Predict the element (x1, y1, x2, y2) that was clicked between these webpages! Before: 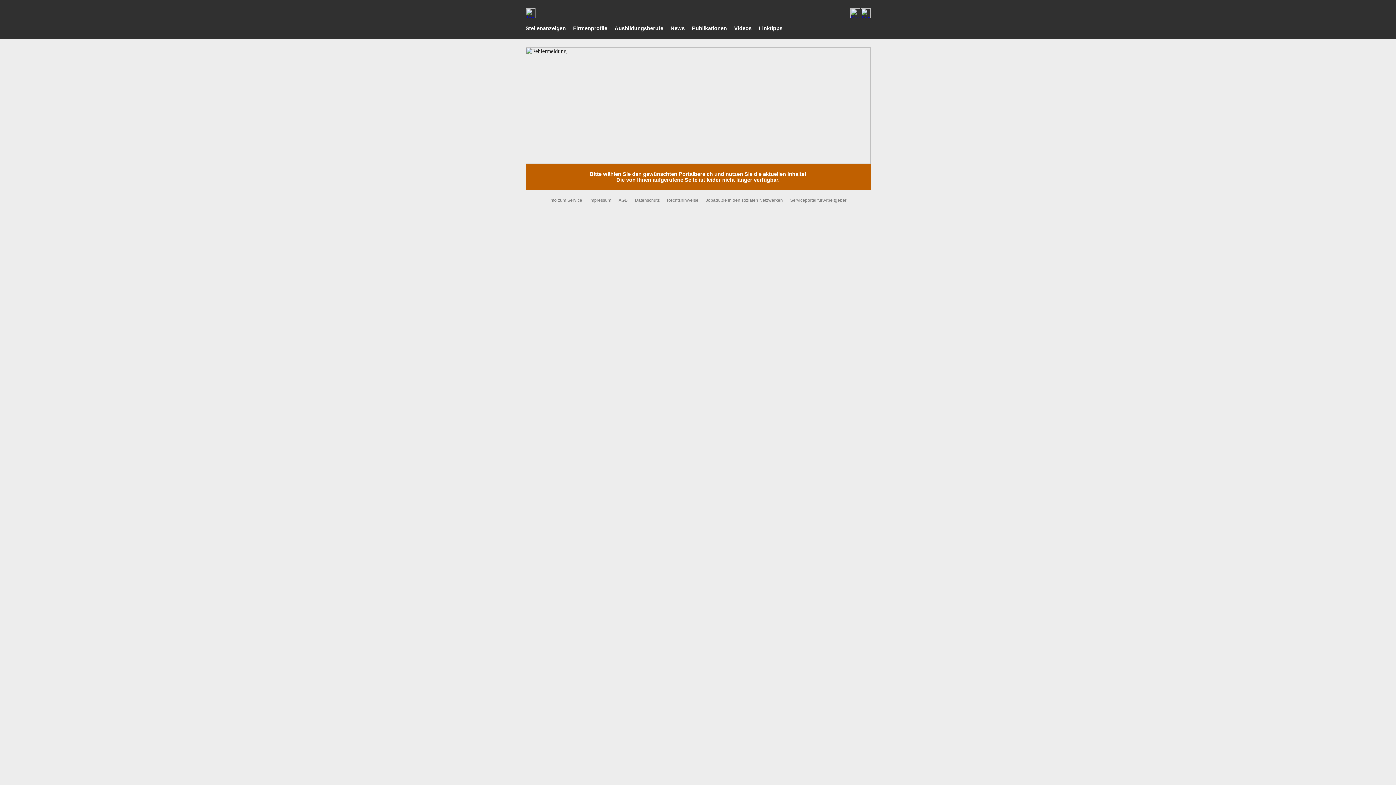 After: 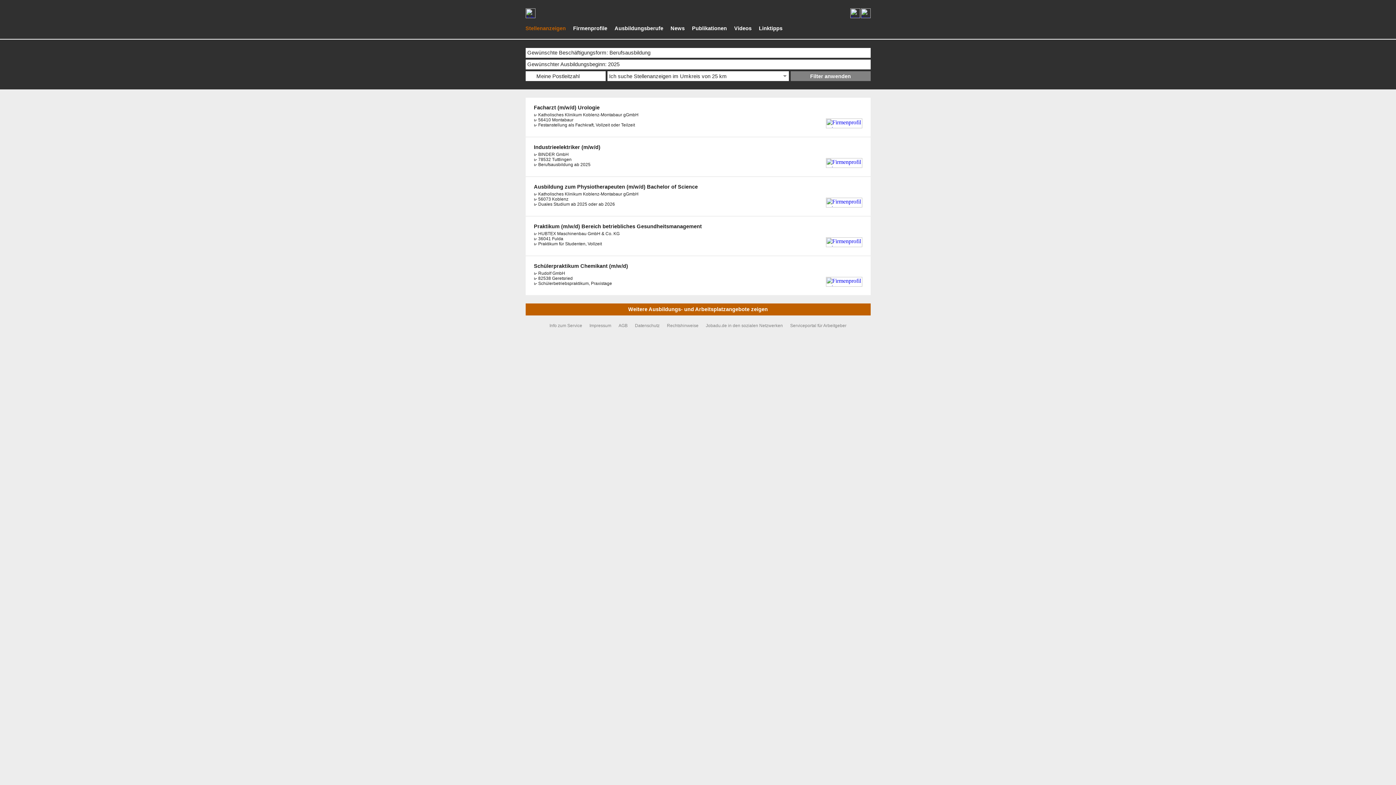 Action: bbox: (525, 13, 535, 19)